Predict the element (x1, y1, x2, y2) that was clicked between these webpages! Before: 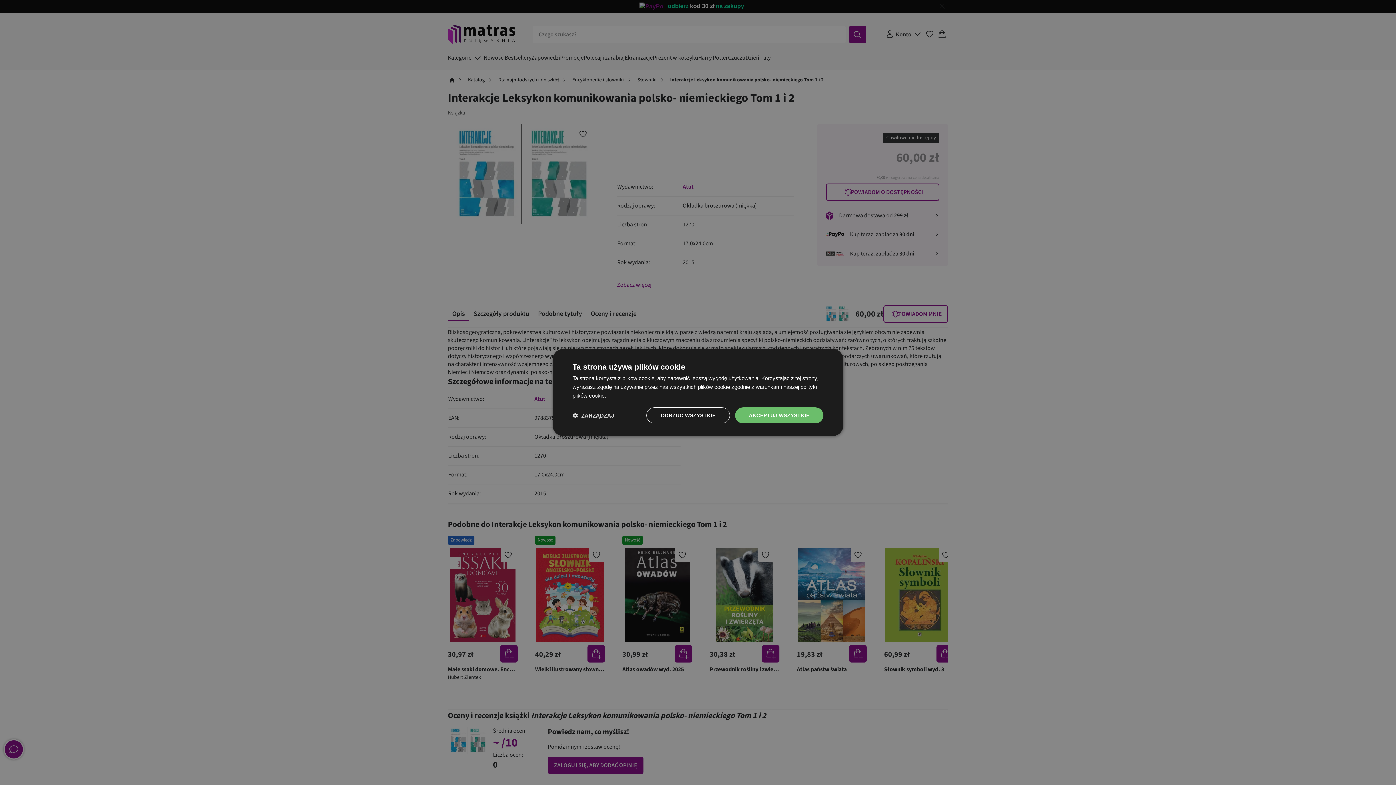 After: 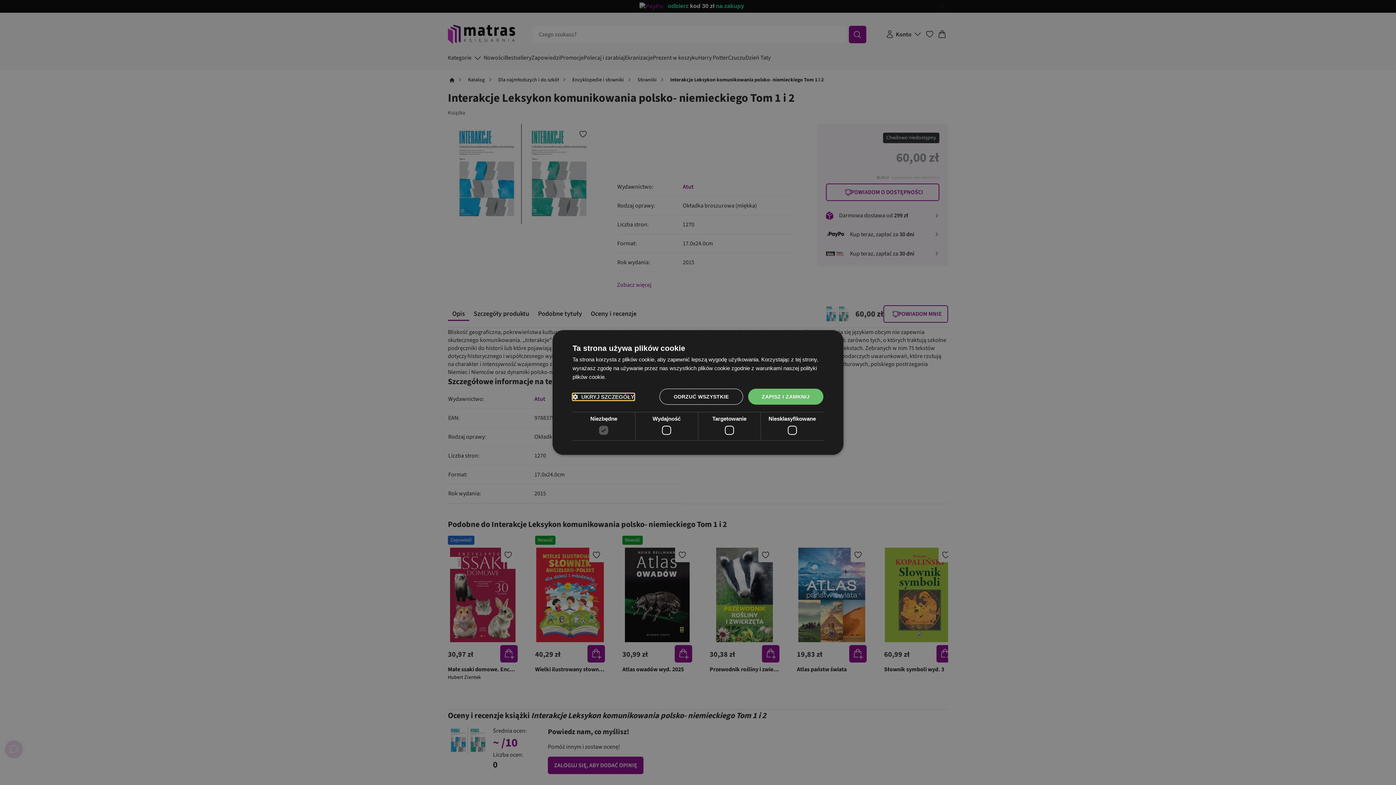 Action: bbox: (572, 412, 614, 419) label:  ZARZĄDZAJ